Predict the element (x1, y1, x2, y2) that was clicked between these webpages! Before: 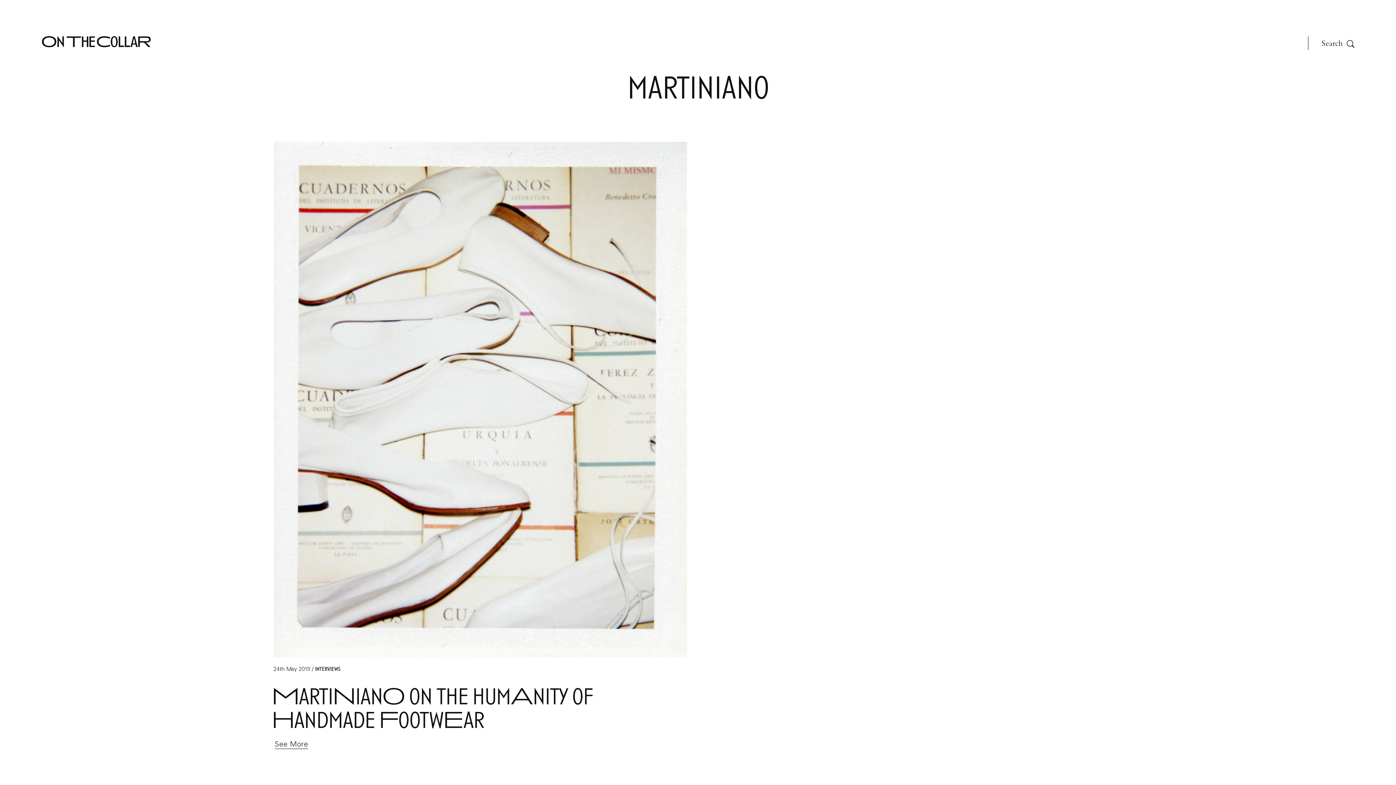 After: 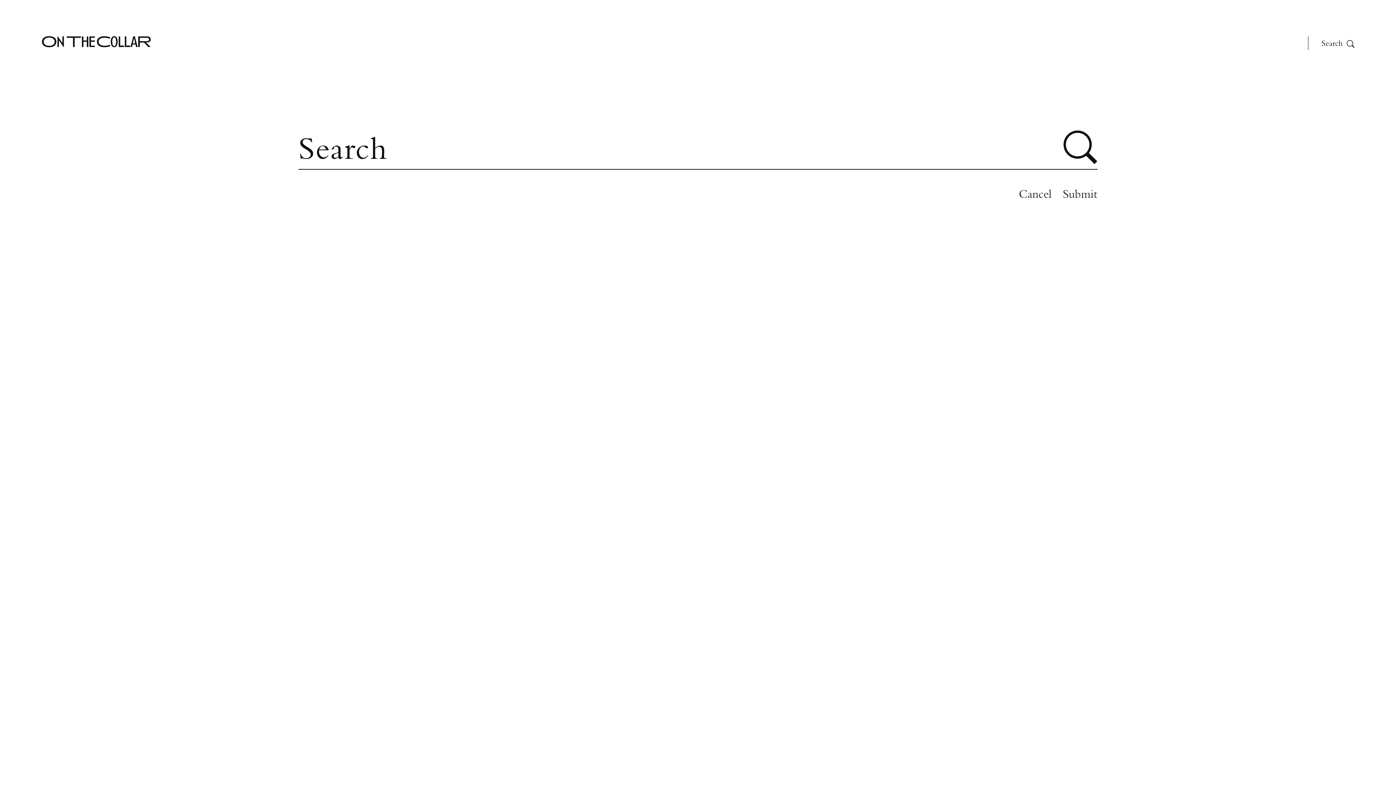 Action: label: Search  bbox: (1321, 40, 1354, 48)